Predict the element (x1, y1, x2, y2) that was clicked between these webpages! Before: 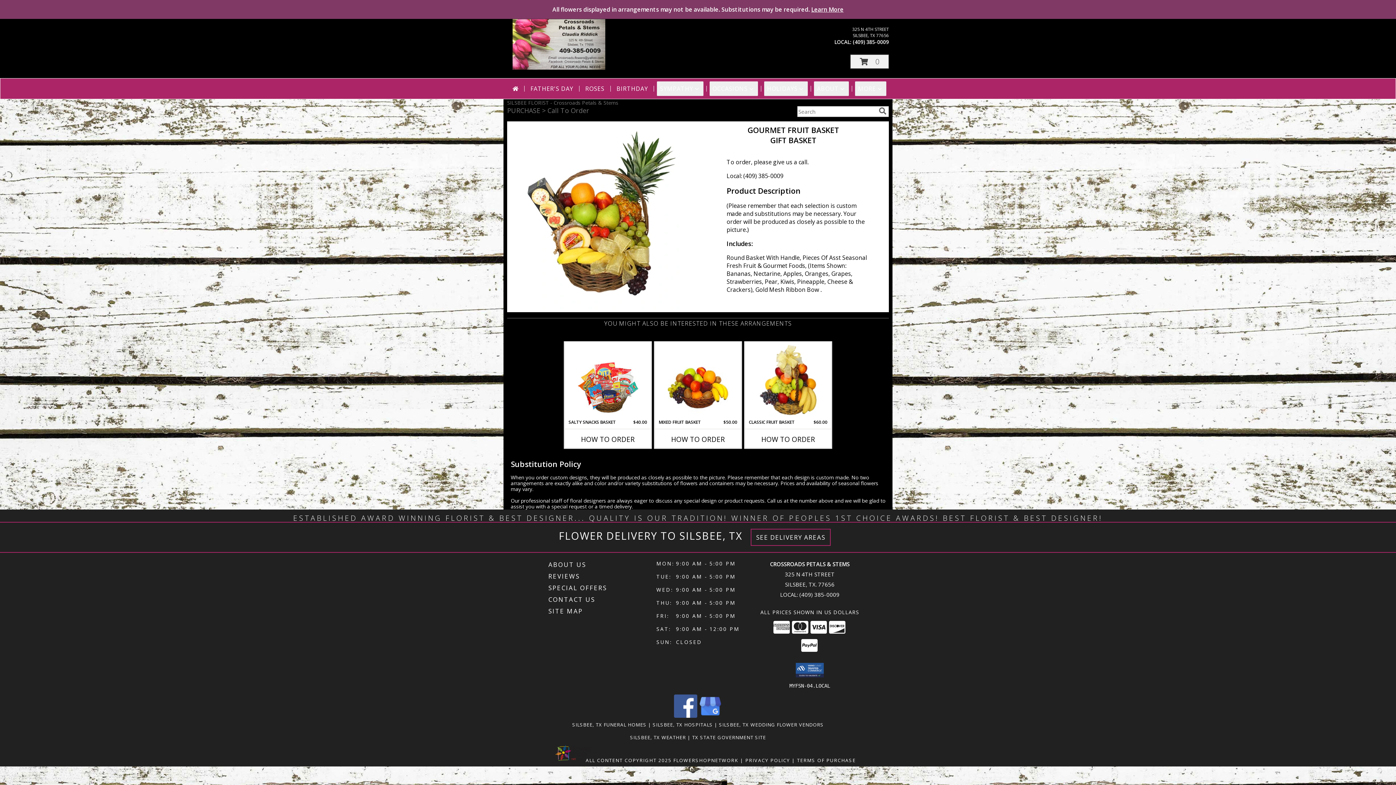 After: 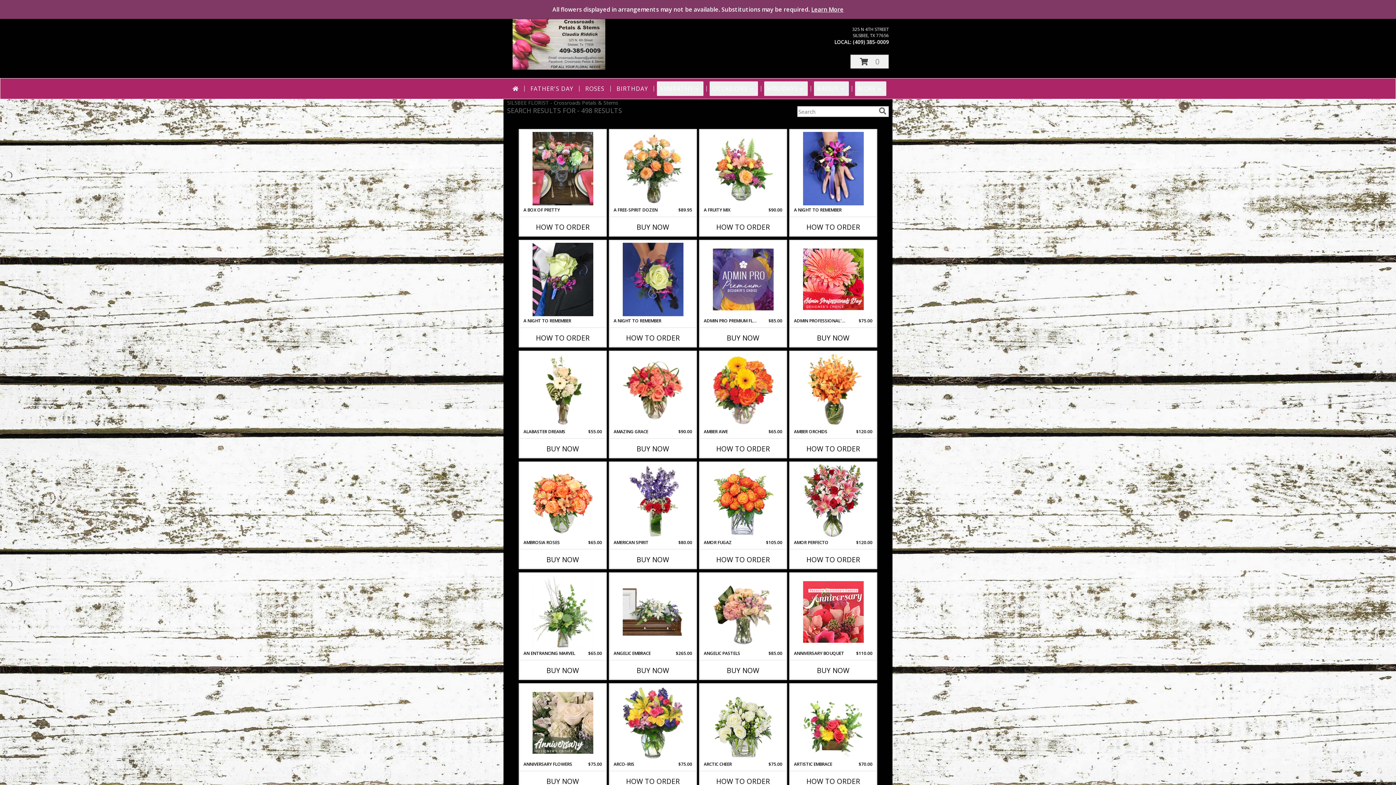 Action: bbox: (877, 107, 888, 115) label: search